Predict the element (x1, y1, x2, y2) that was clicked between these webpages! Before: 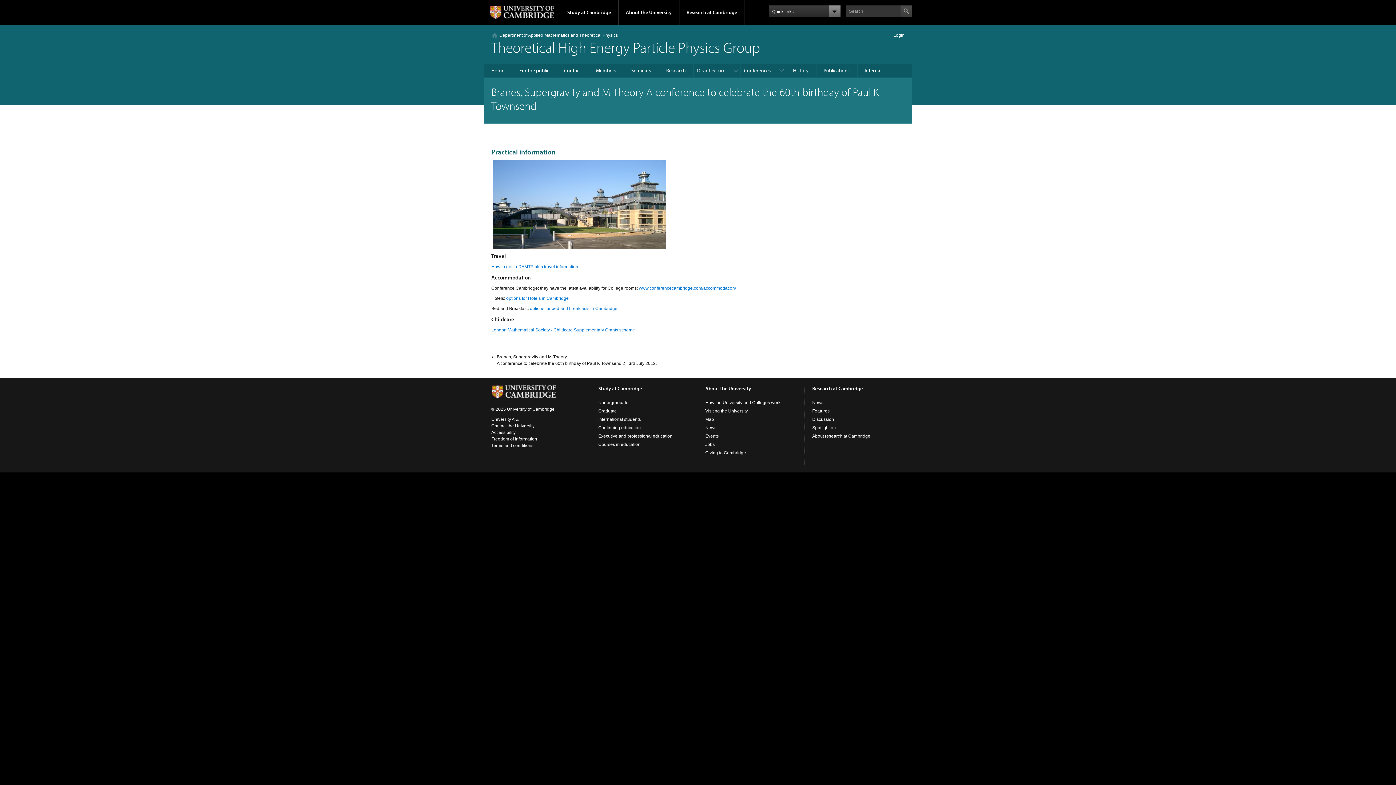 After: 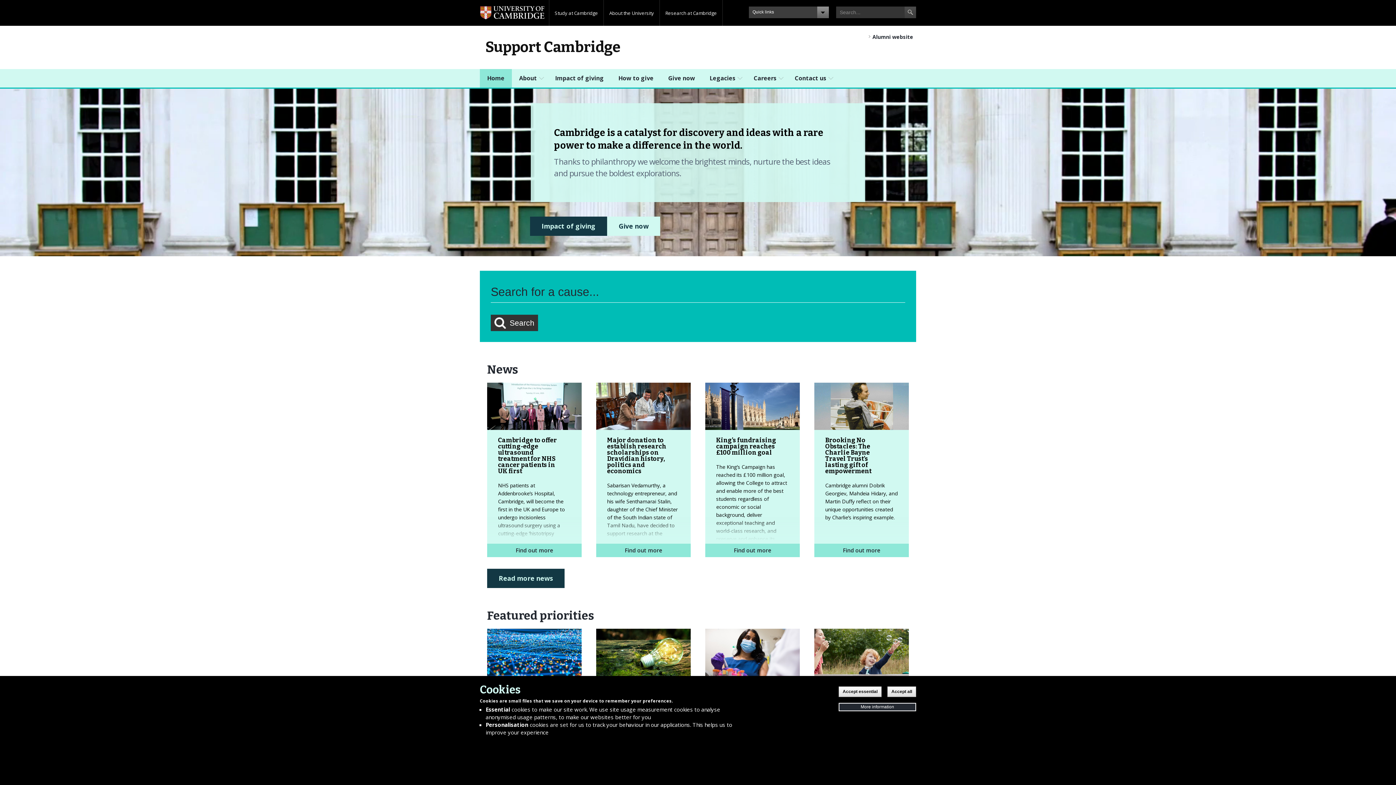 Action: bbox: (705, 450, 746, 455) label: Giving to Cambridge